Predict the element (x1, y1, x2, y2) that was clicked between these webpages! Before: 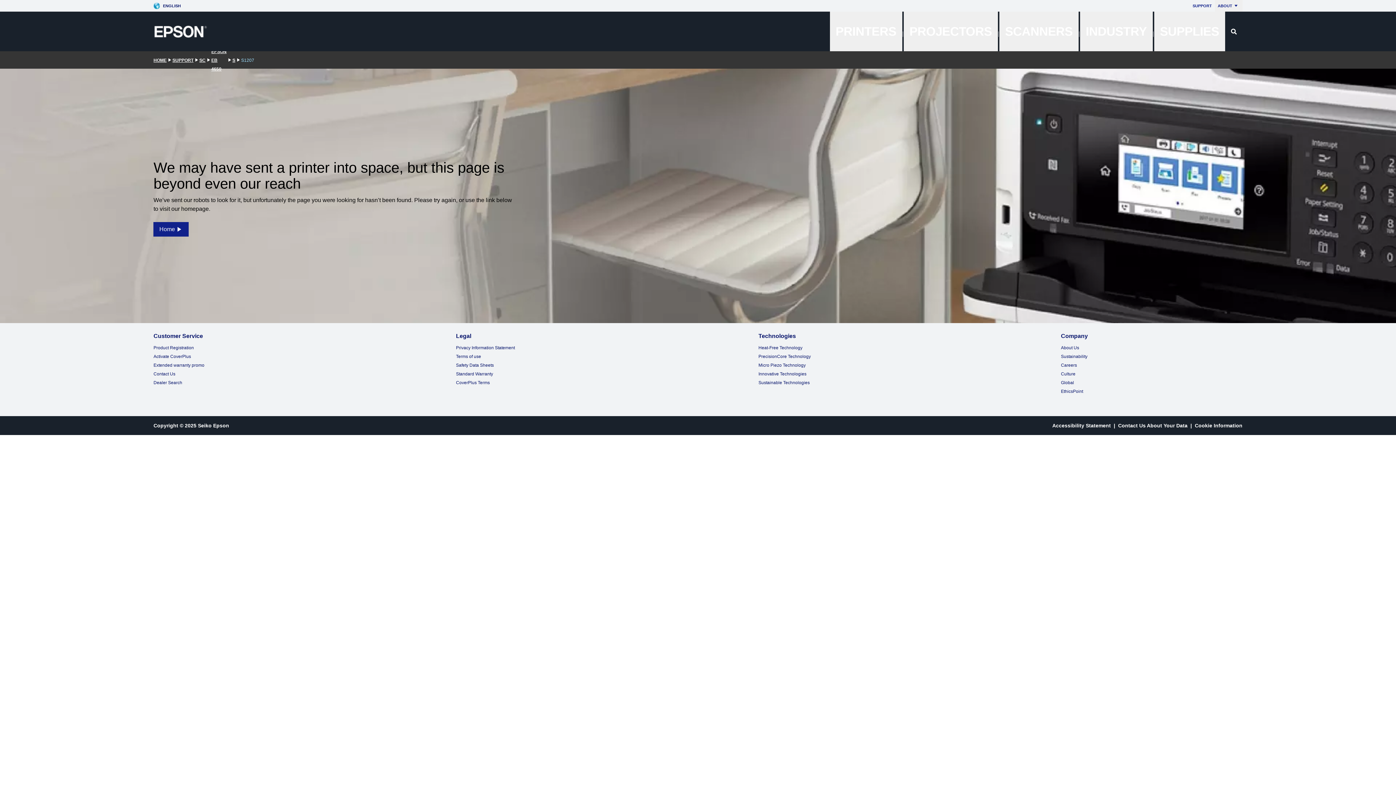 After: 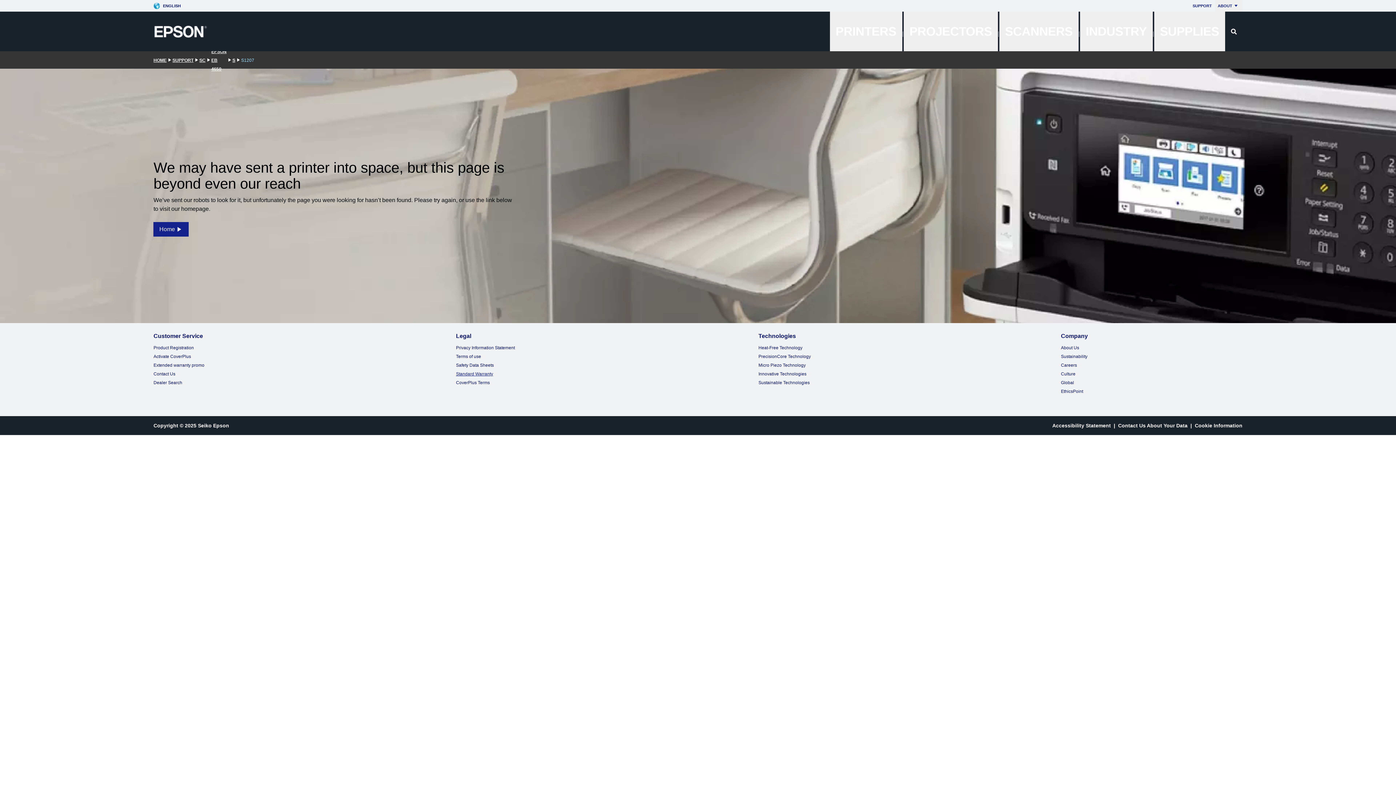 Action: label: Standard Warranty bbox: (456, 371, 493, 376)